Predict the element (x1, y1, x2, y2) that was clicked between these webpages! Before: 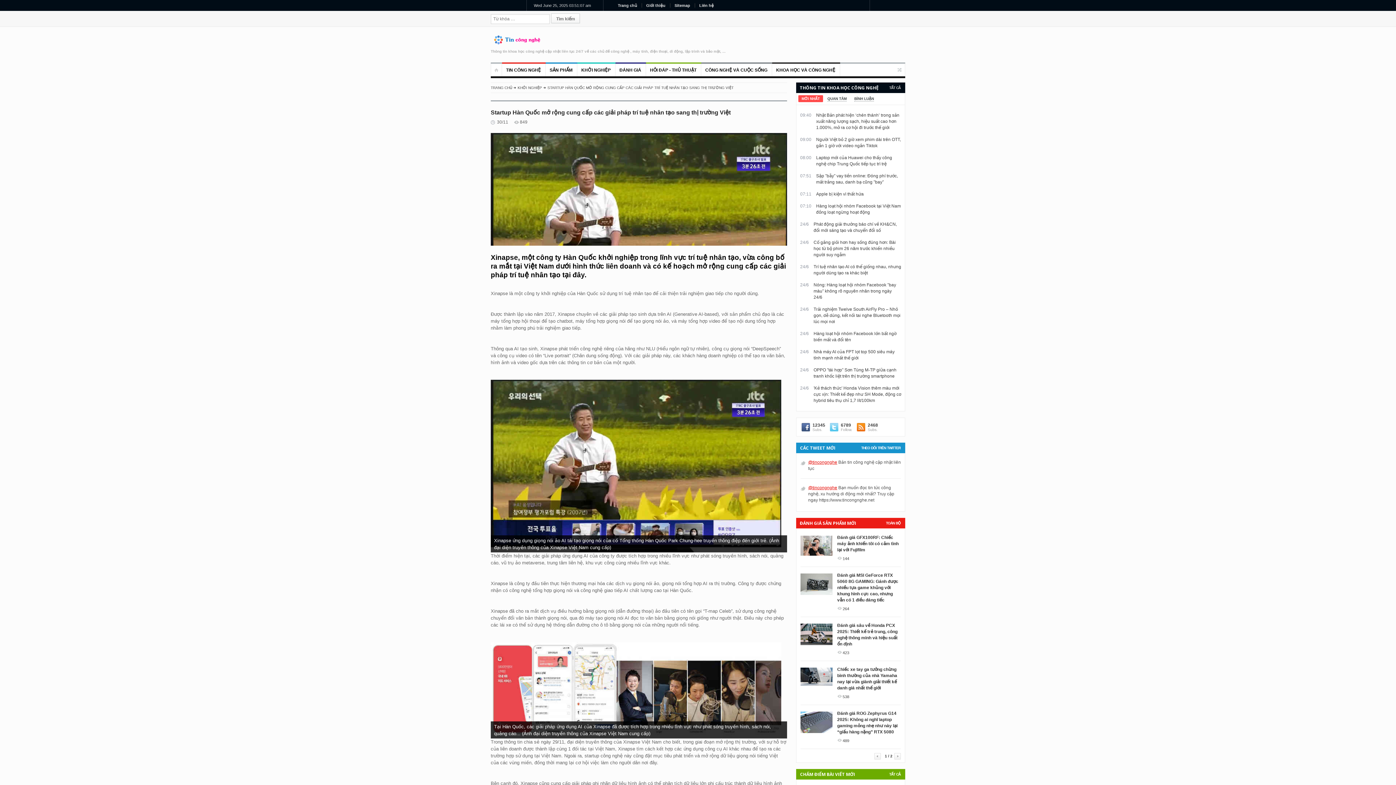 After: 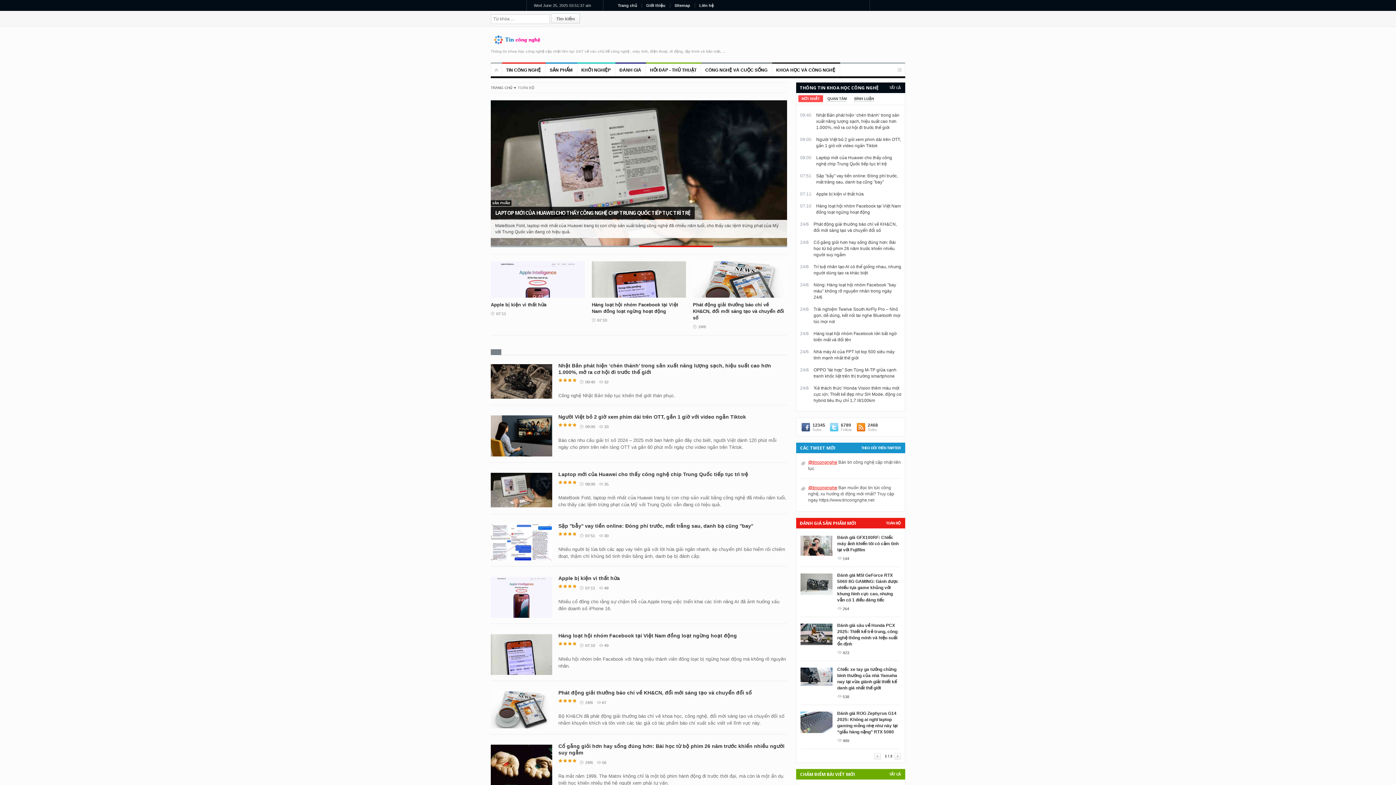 Action: bbox: (490, 63, 502, 76)